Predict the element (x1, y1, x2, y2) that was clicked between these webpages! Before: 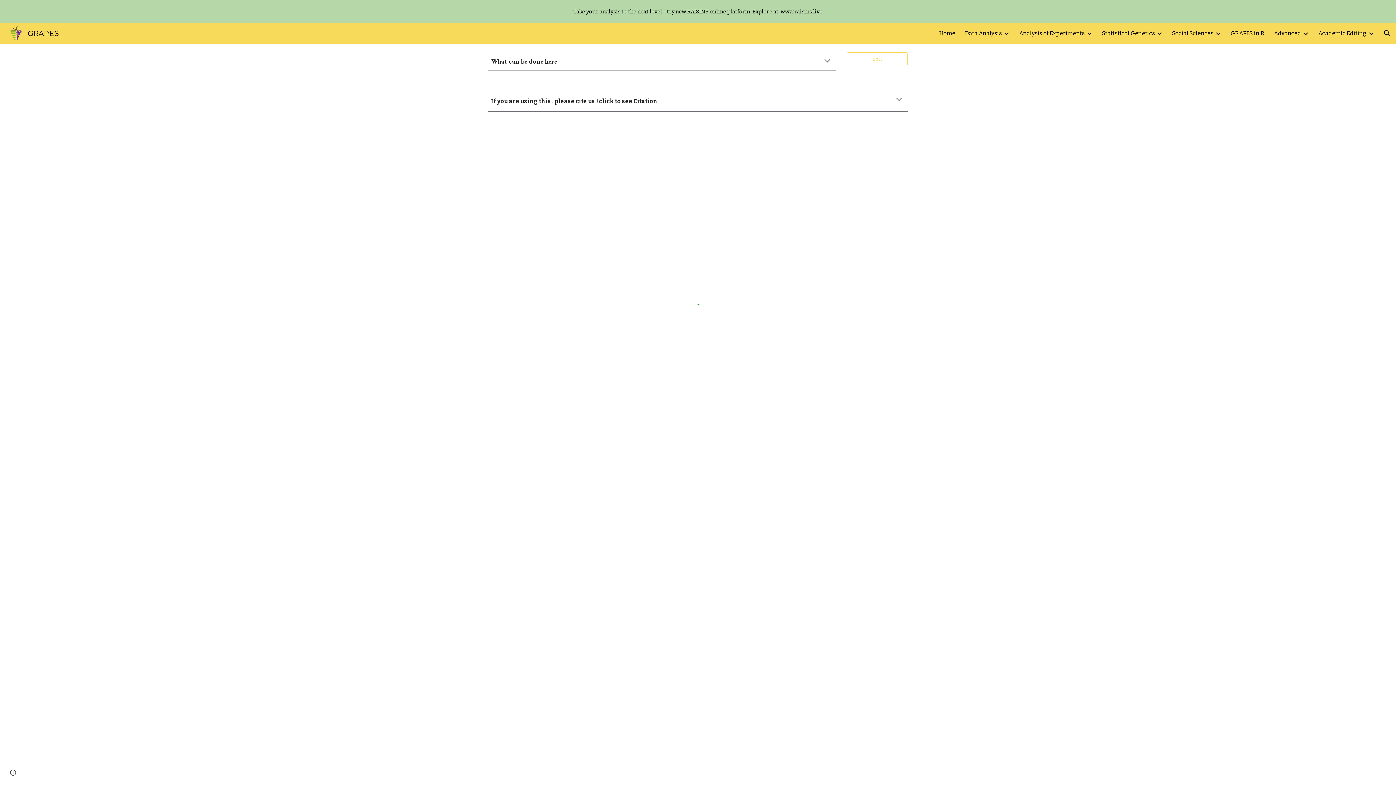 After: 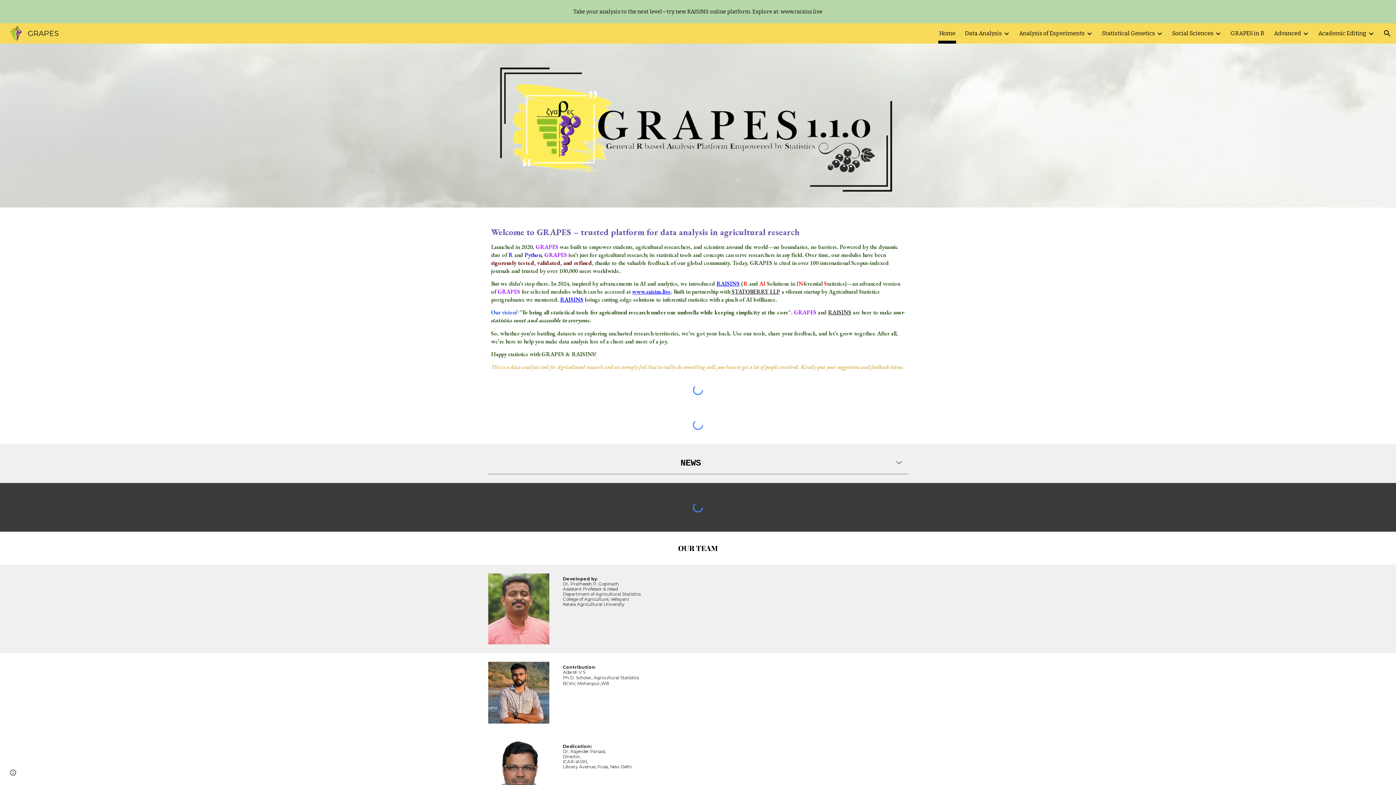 Action: label: GRAPES bbox: (5, 28, 63, 37)